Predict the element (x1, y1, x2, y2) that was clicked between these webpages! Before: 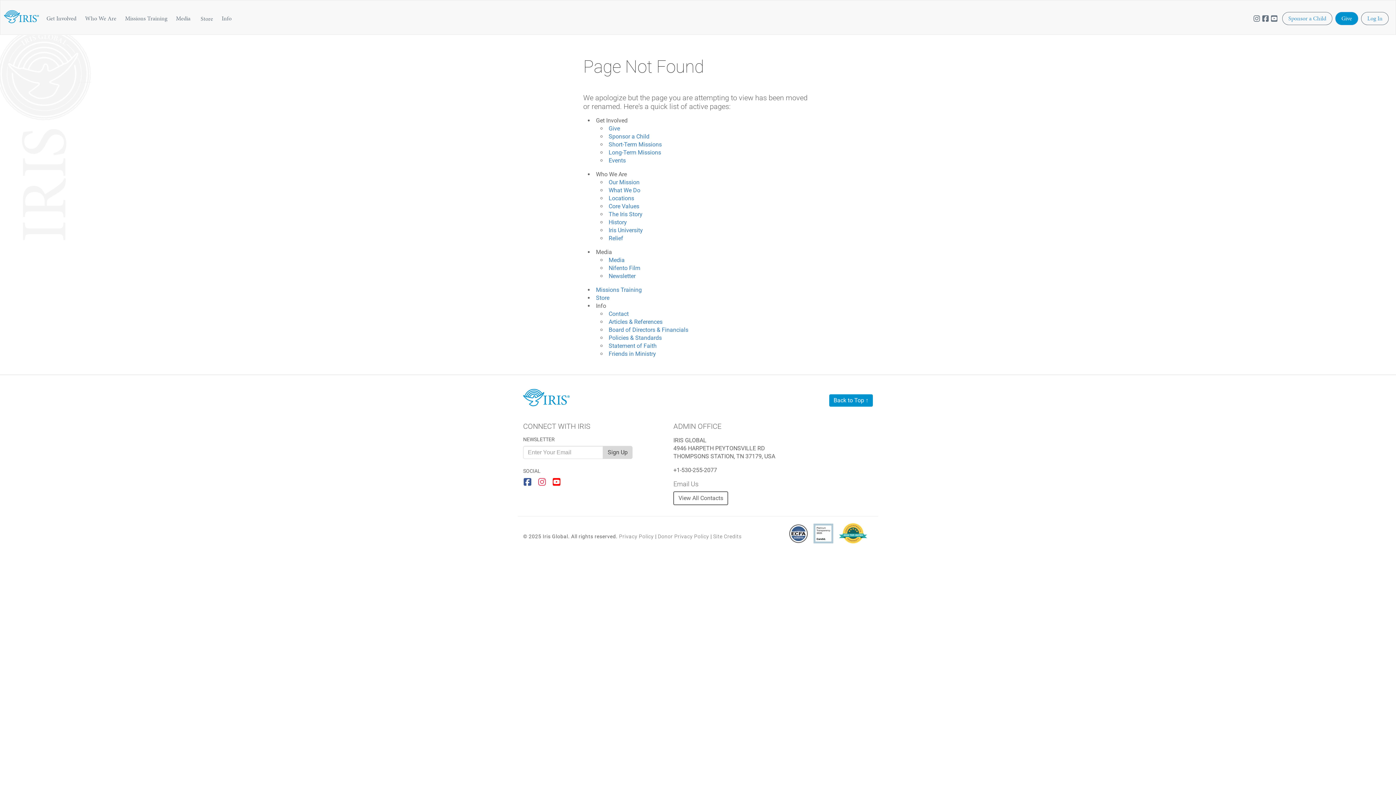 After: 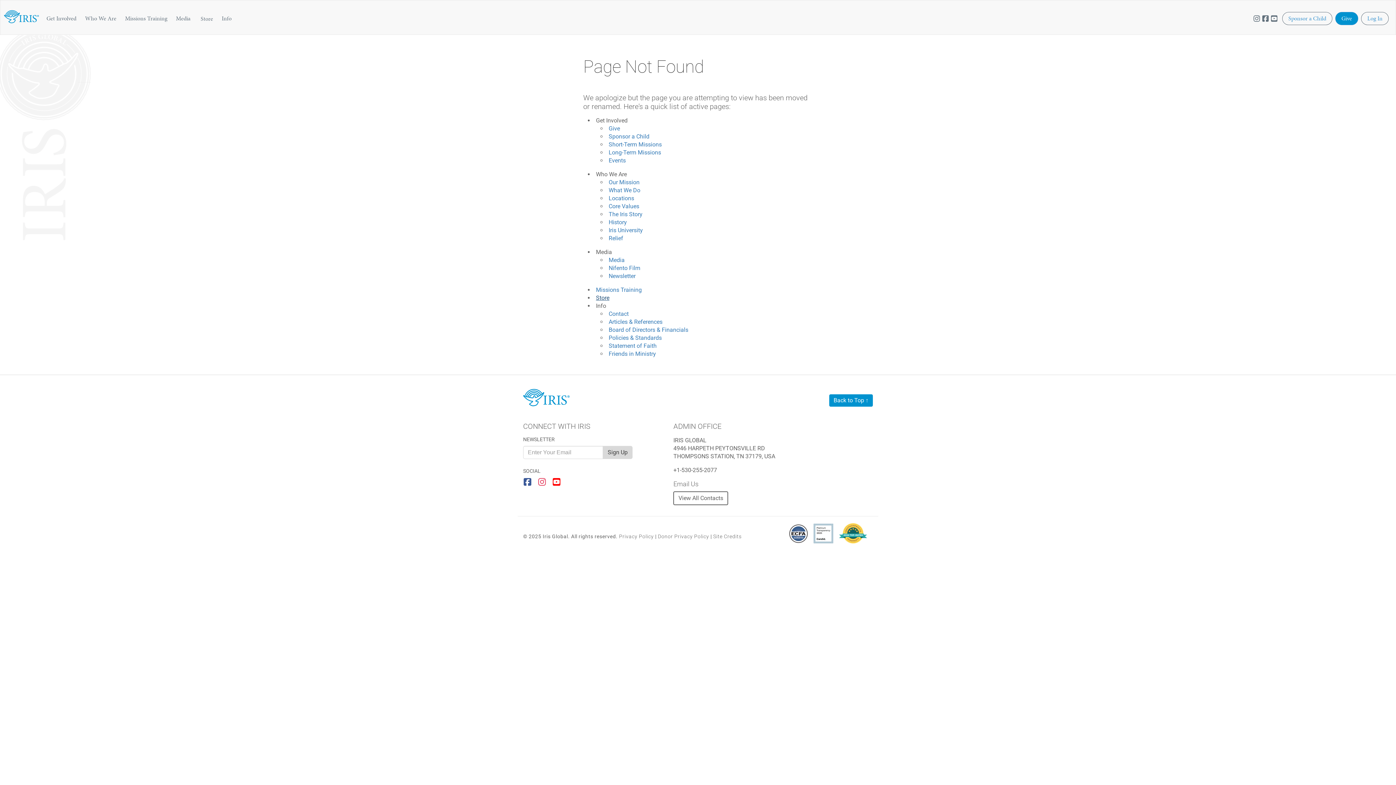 Action: label: Store bbox: (596, 294, 609, 301)